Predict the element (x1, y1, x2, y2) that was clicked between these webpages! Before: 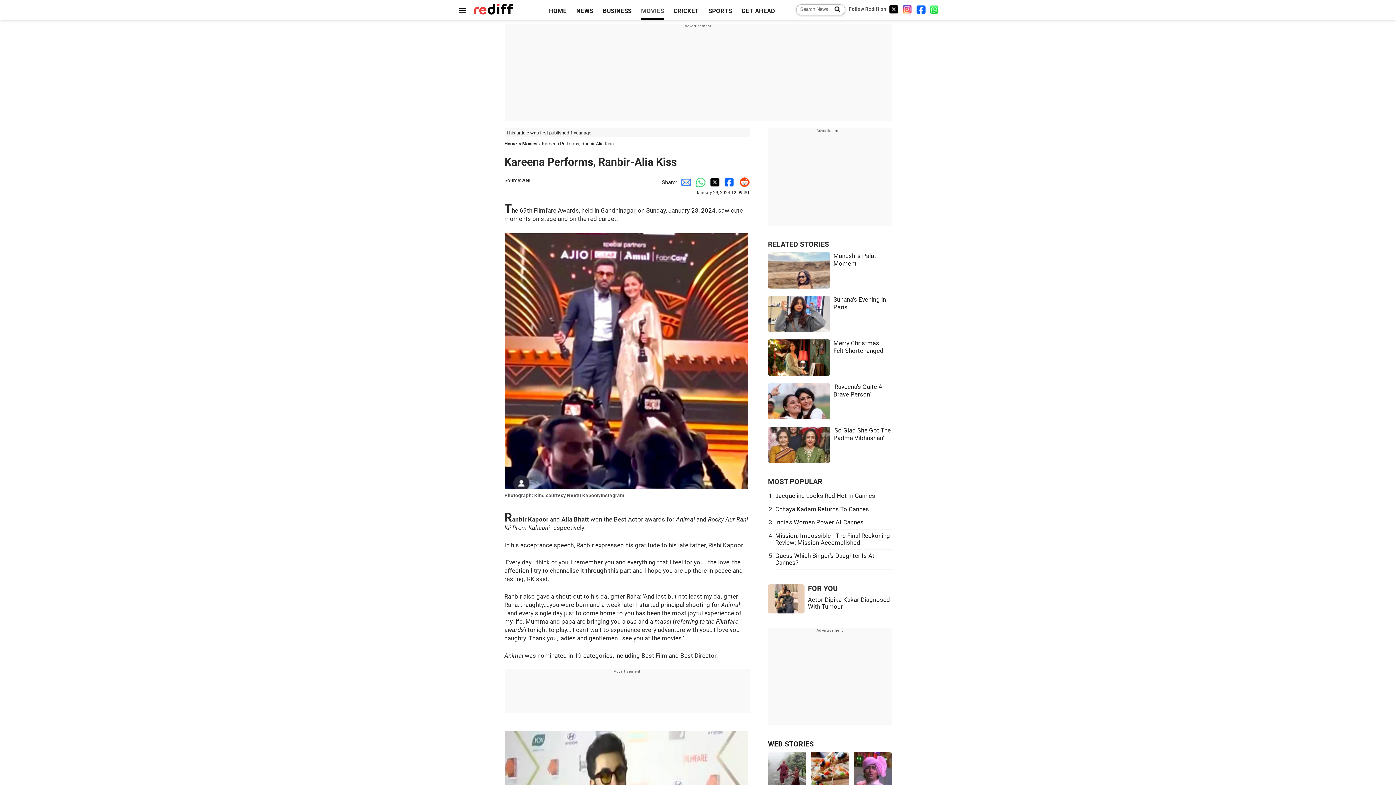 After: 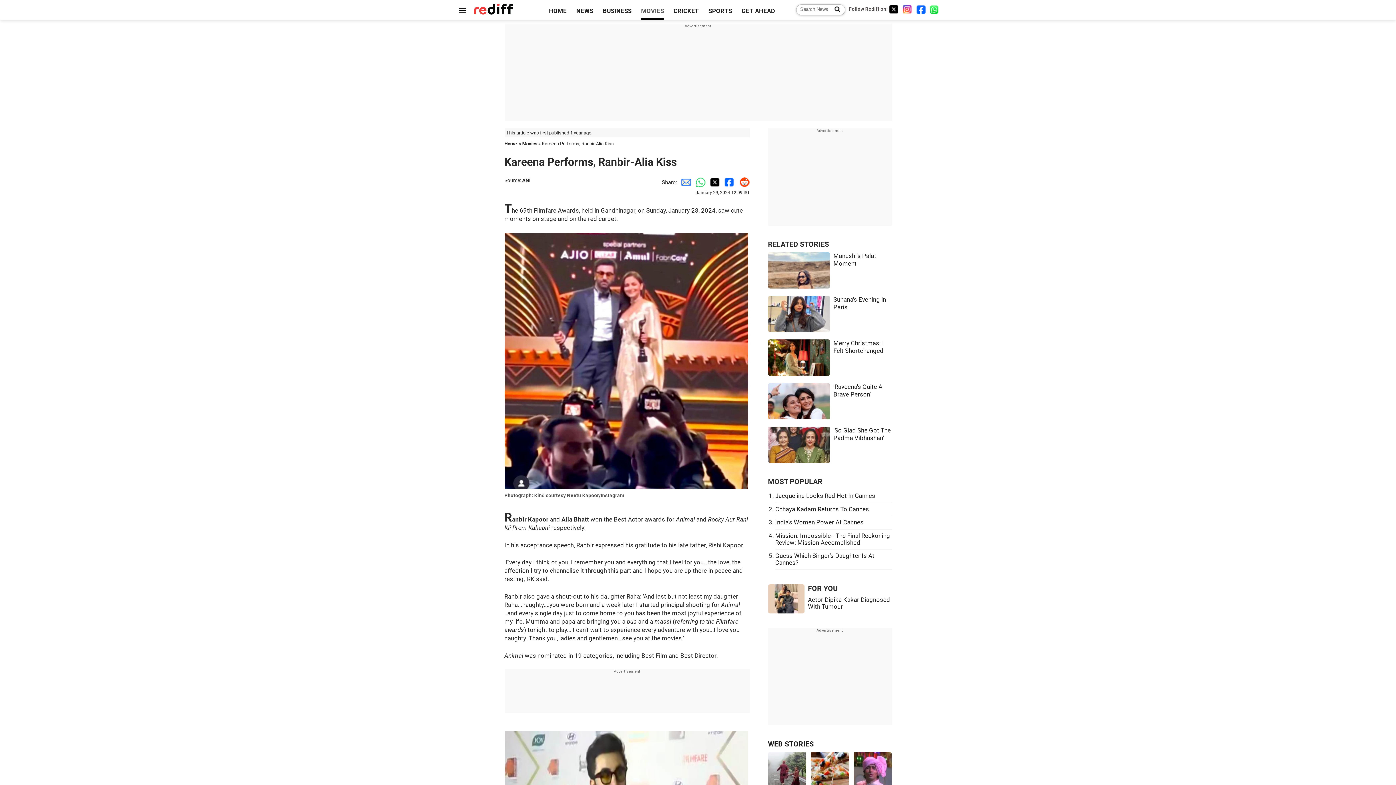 Action: bbox: (902, 4, 912, 13) label: Instagram